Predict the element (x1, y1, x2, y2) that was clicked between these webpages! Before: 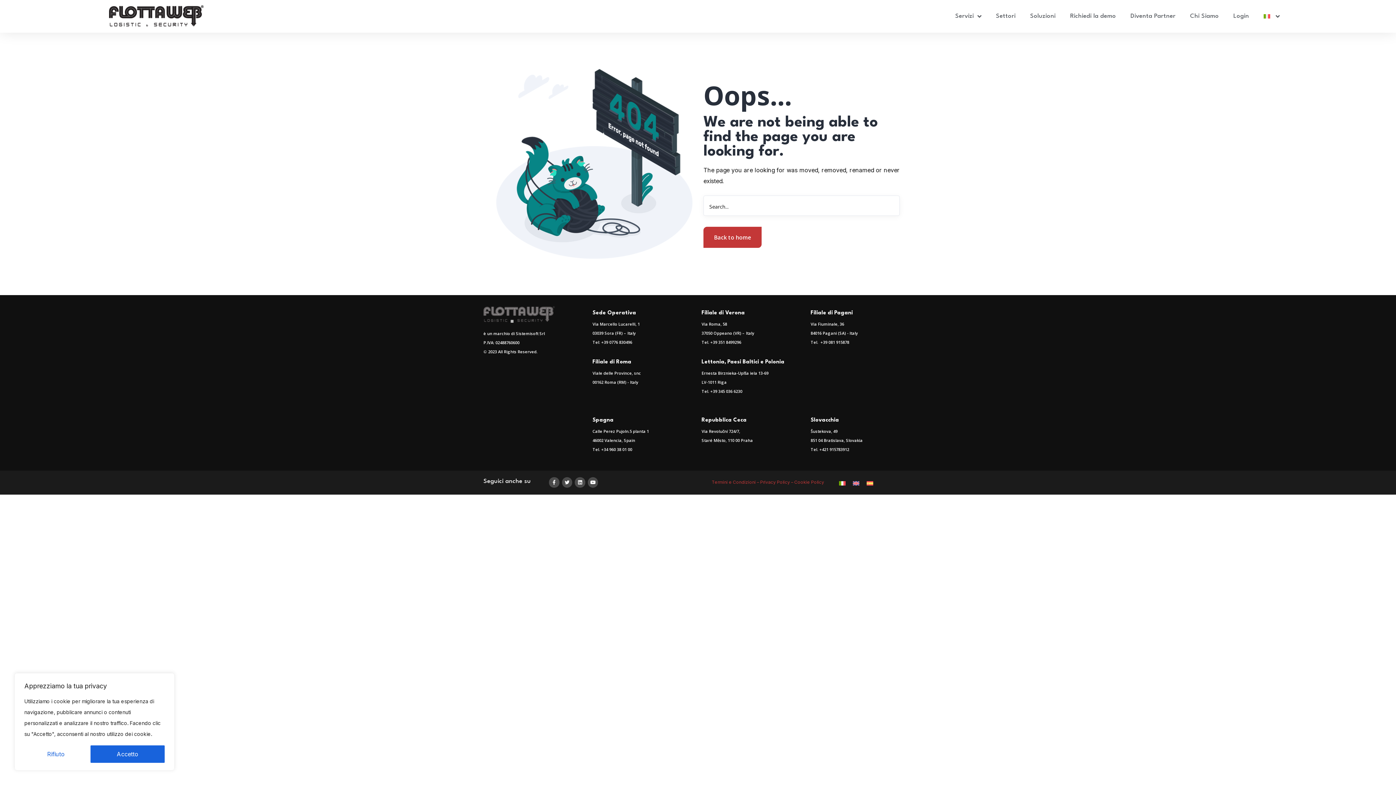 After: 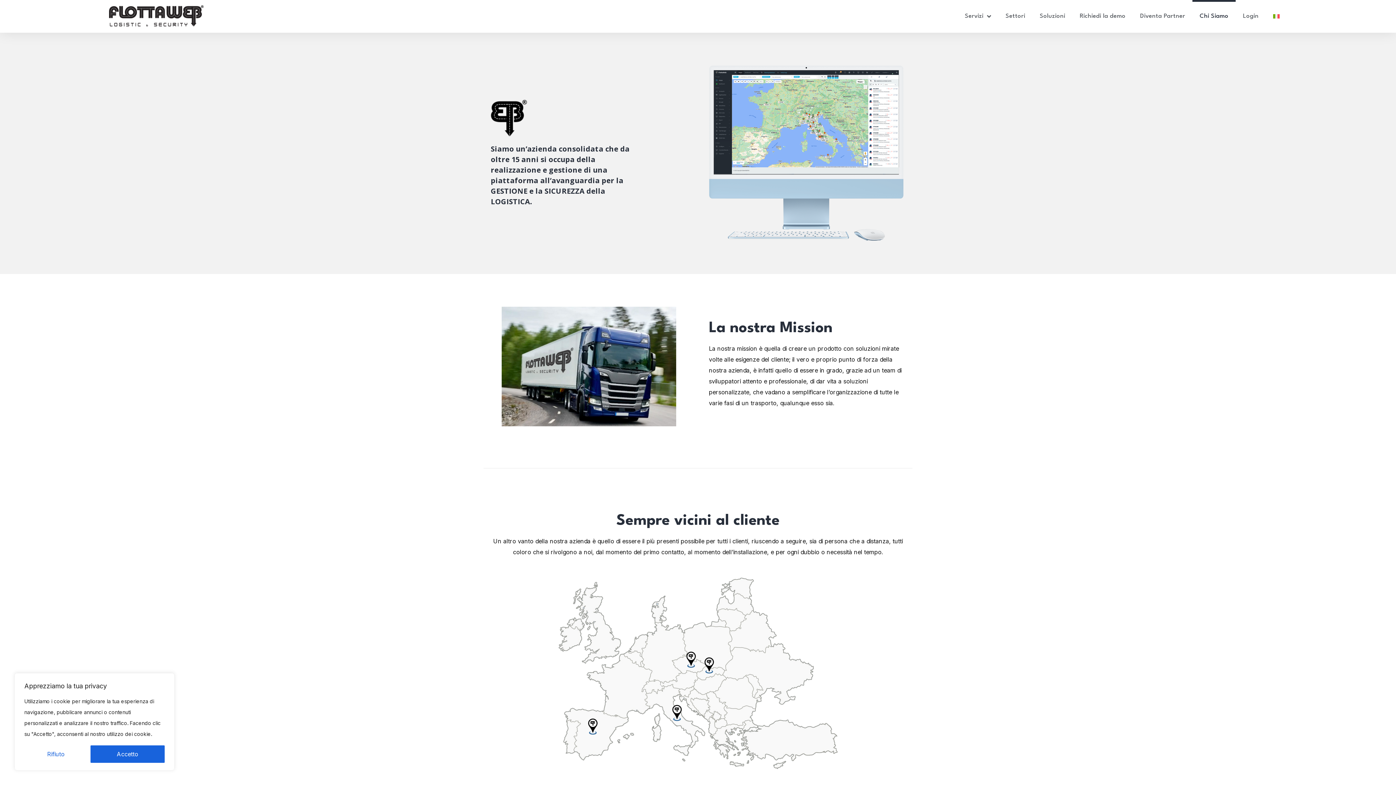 Action: label: Chi Siamo bbox: (1183, 0, 1226, 32)